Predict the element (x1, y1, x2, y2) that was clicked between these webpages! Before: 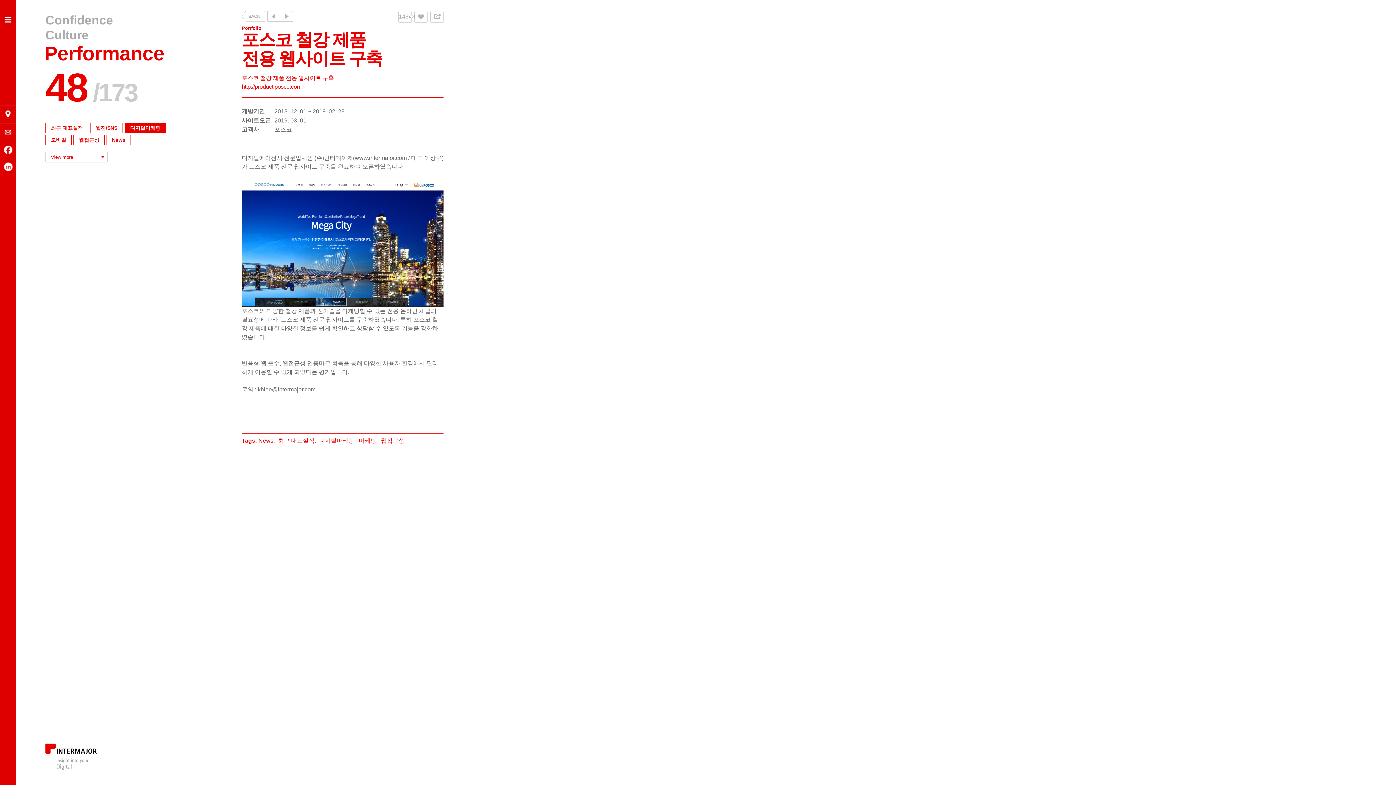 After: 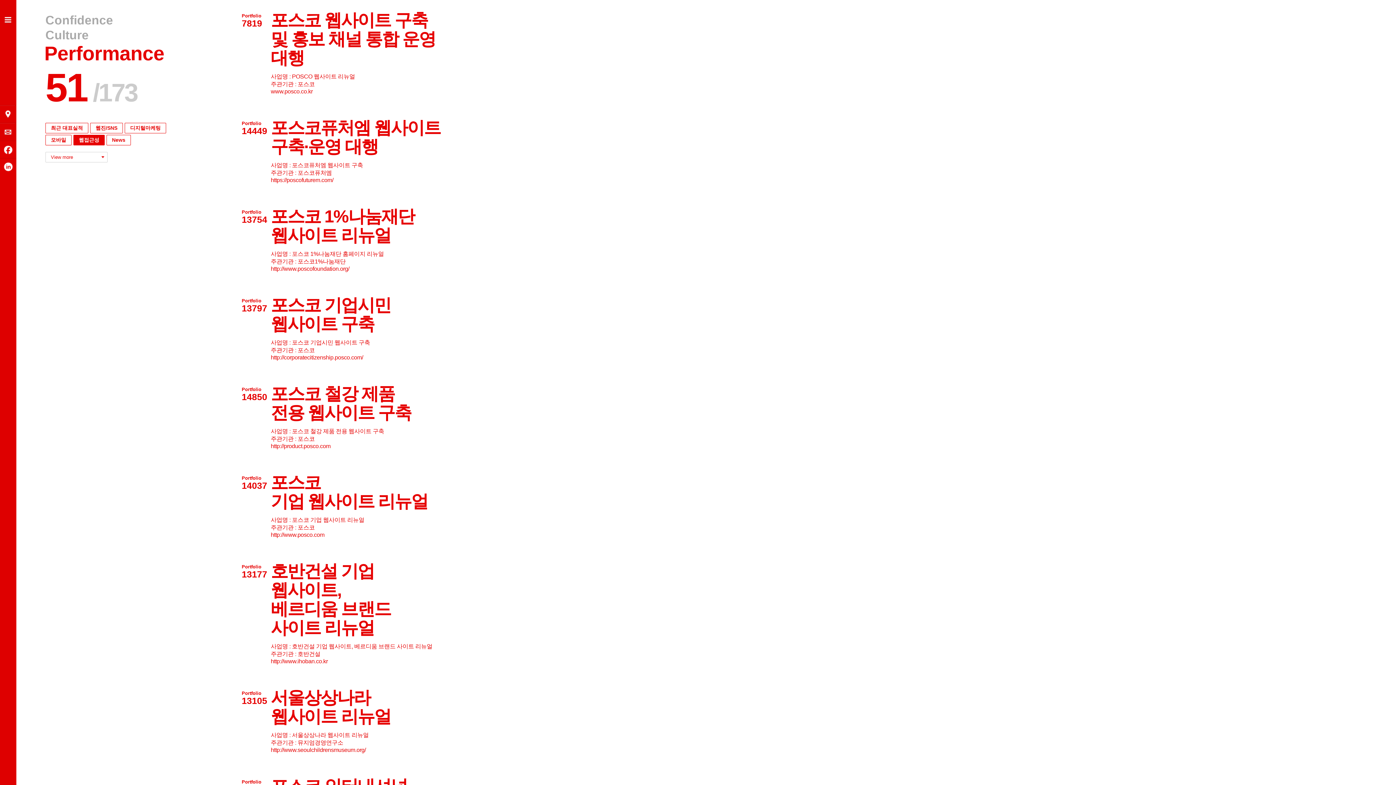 Action: bbox: (73, 134, 104, 145) label: 웹접근성